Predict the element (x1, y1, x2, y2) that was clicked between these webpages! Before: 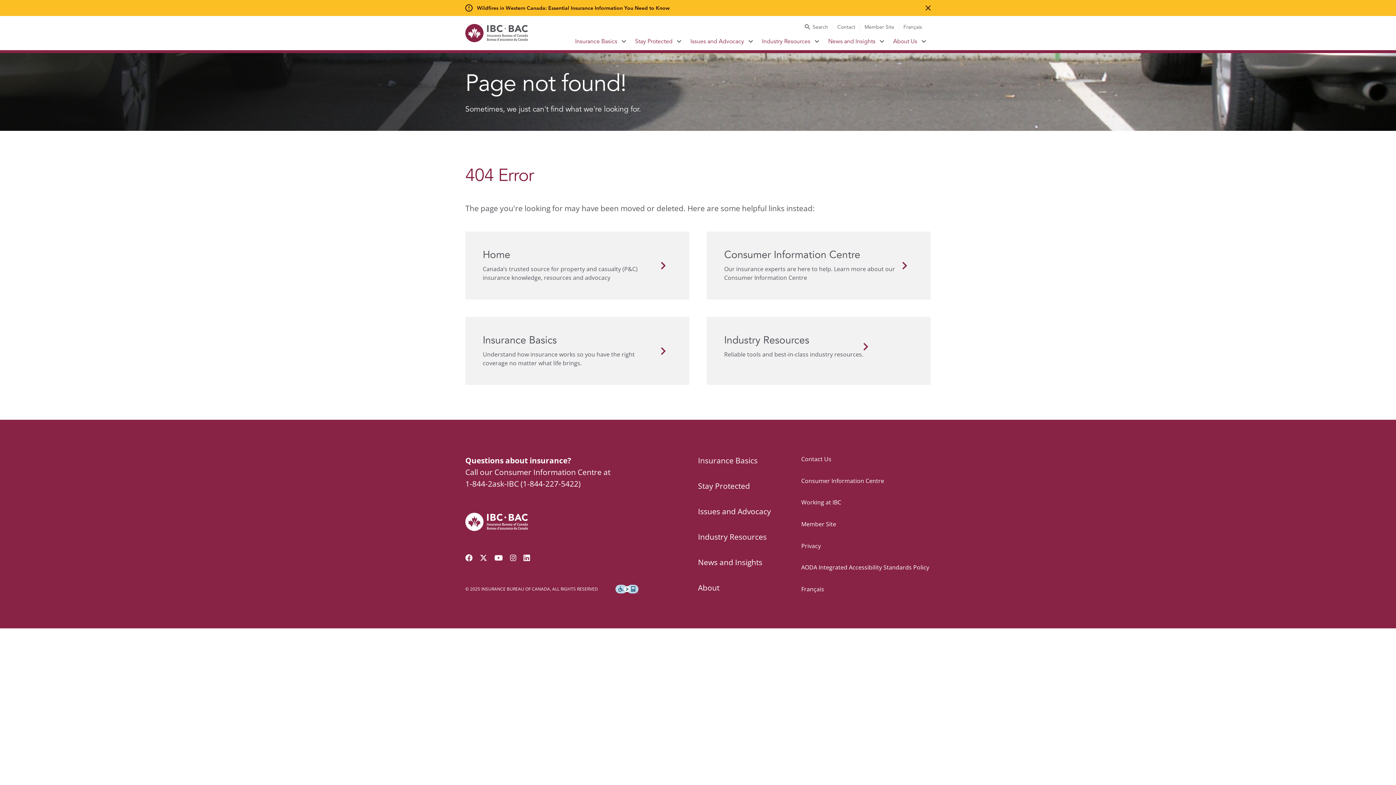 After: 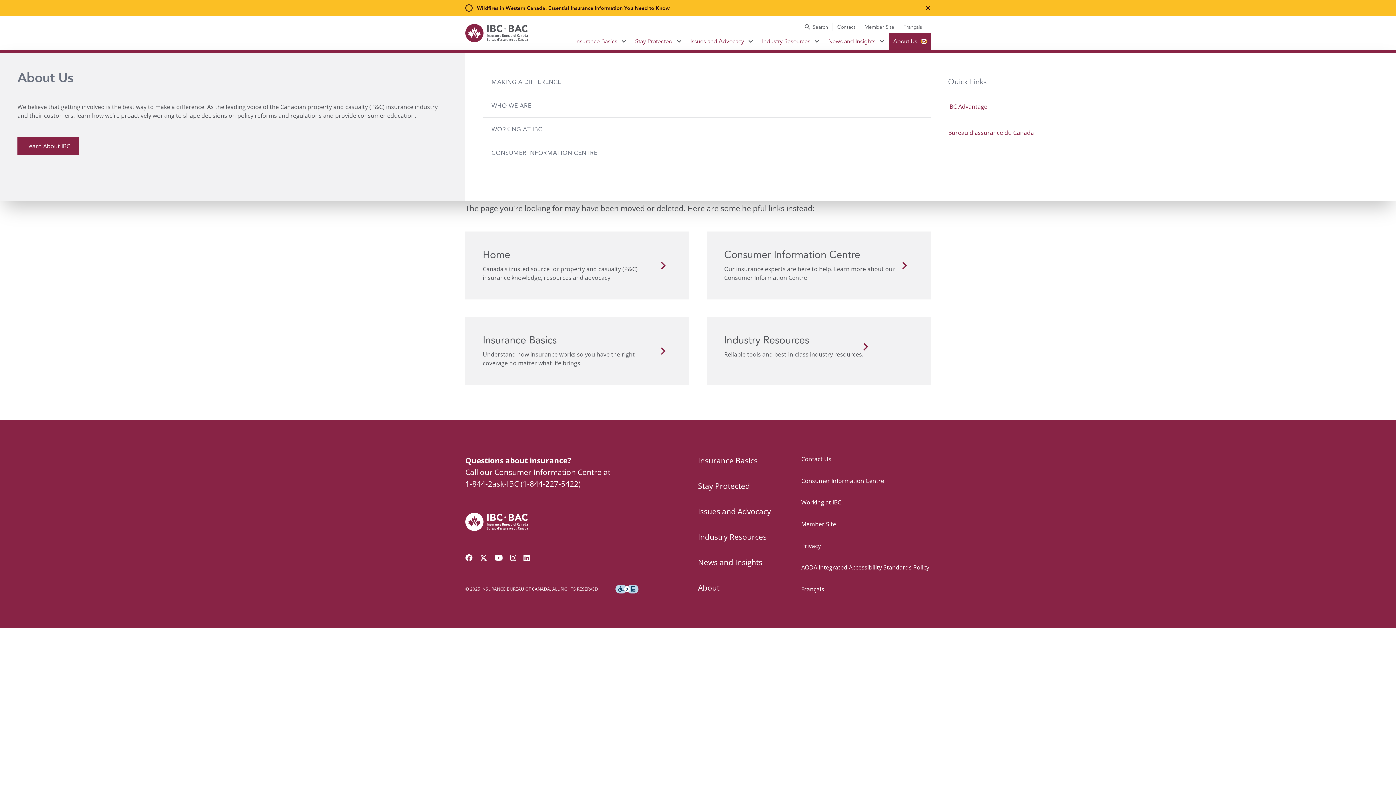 Action: label: Toggle submenu for About Us bbox: (921, 40, 926, 42)